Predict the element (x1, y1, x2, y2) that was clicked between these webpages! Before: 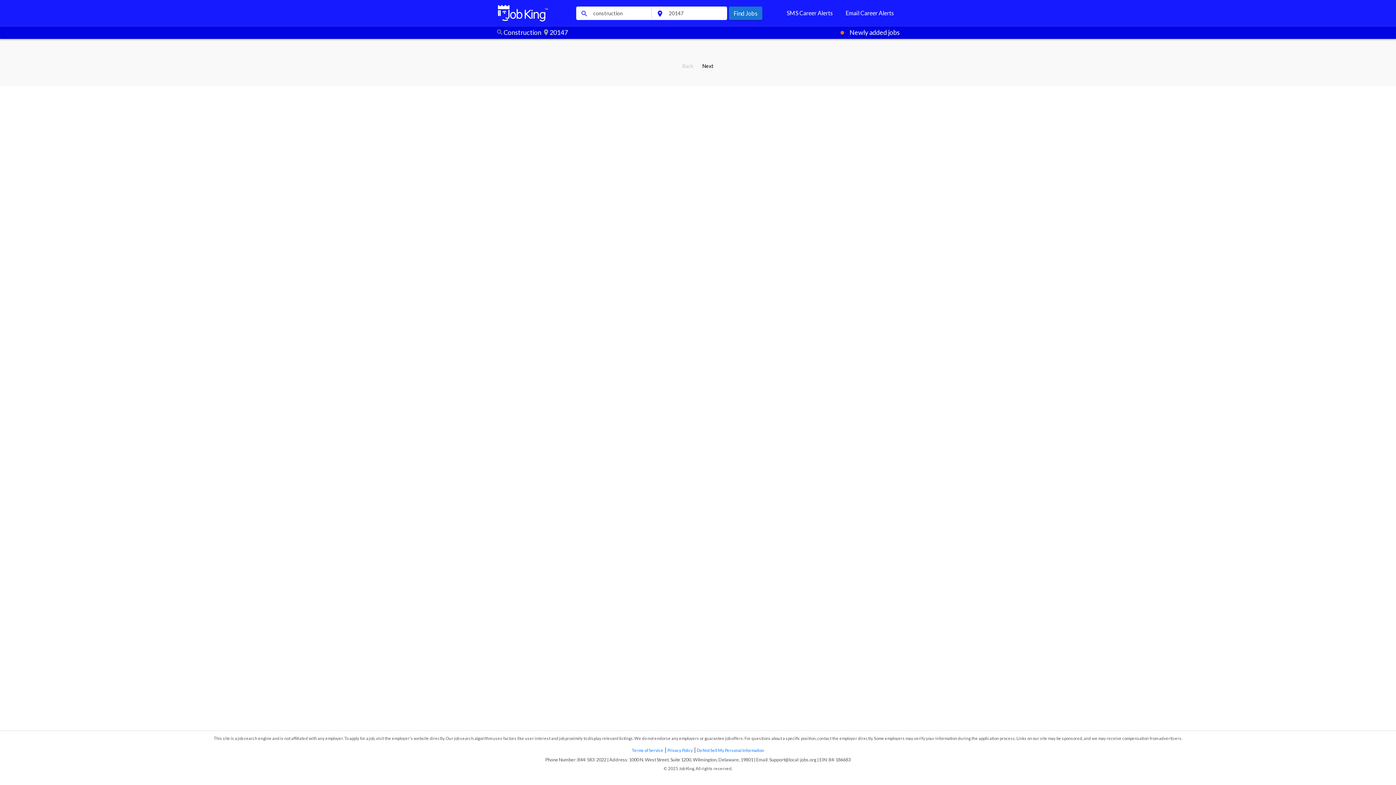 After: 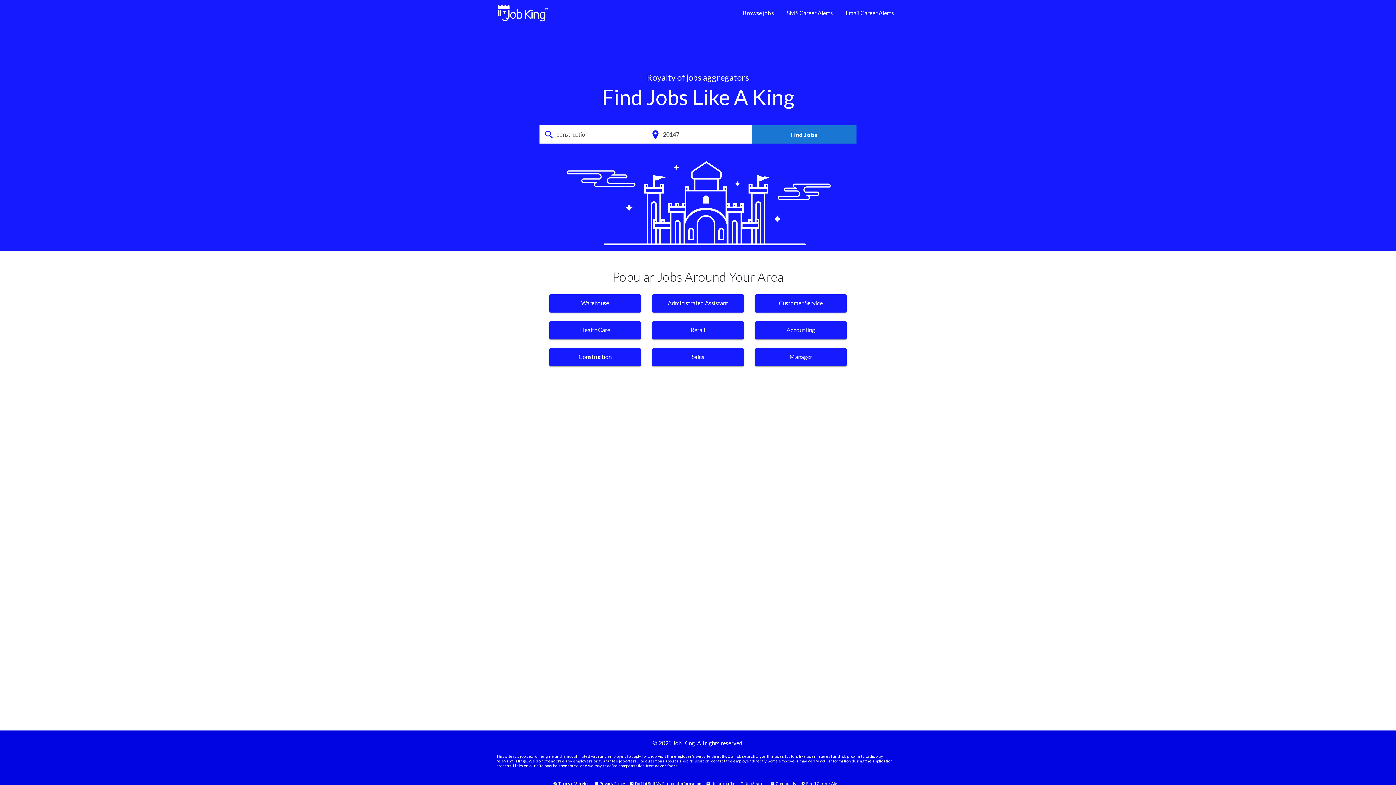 Action: bbox: (496, 0, 549, 26)